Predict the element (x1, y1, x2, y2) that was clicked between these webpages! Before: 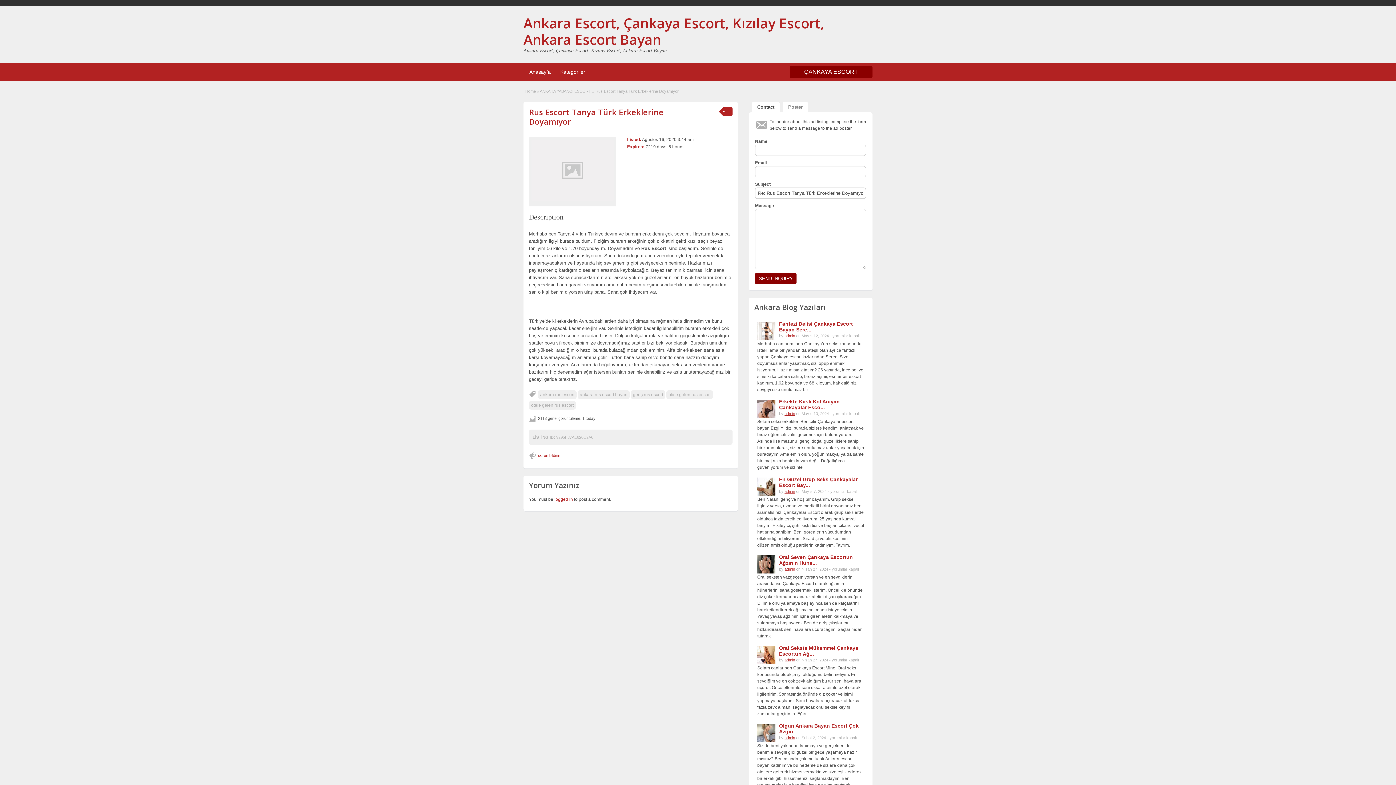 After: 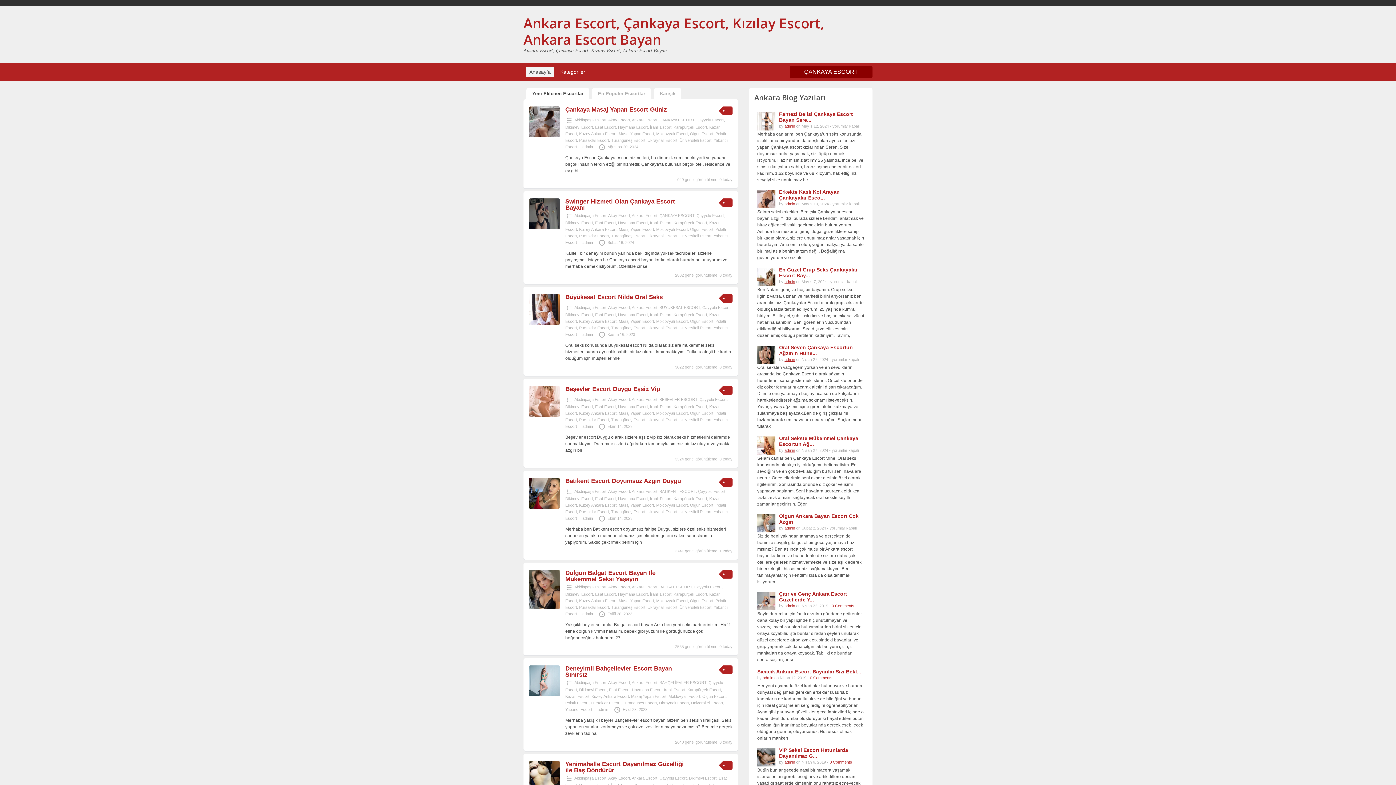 Action: bbox: (525, 66, 554, 77) label: Anasayfa